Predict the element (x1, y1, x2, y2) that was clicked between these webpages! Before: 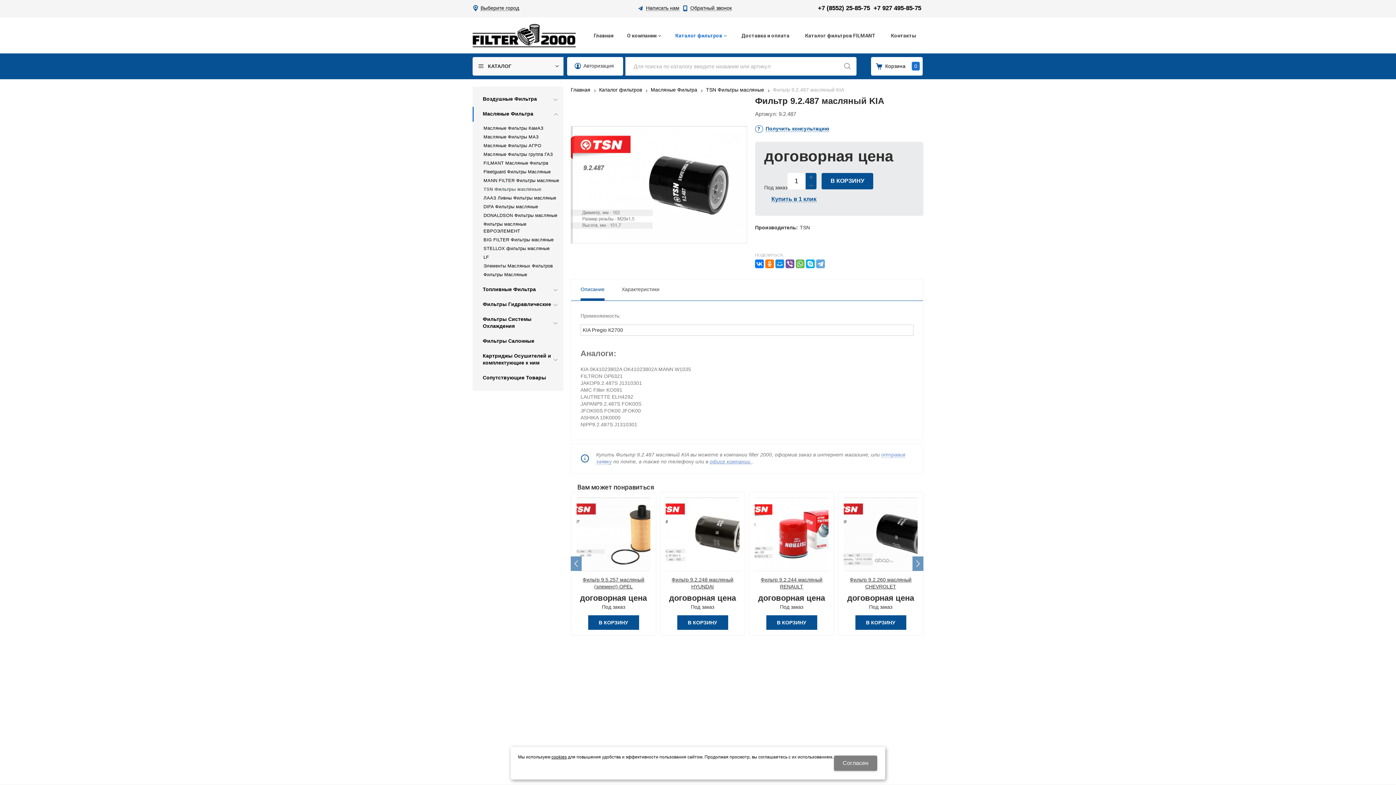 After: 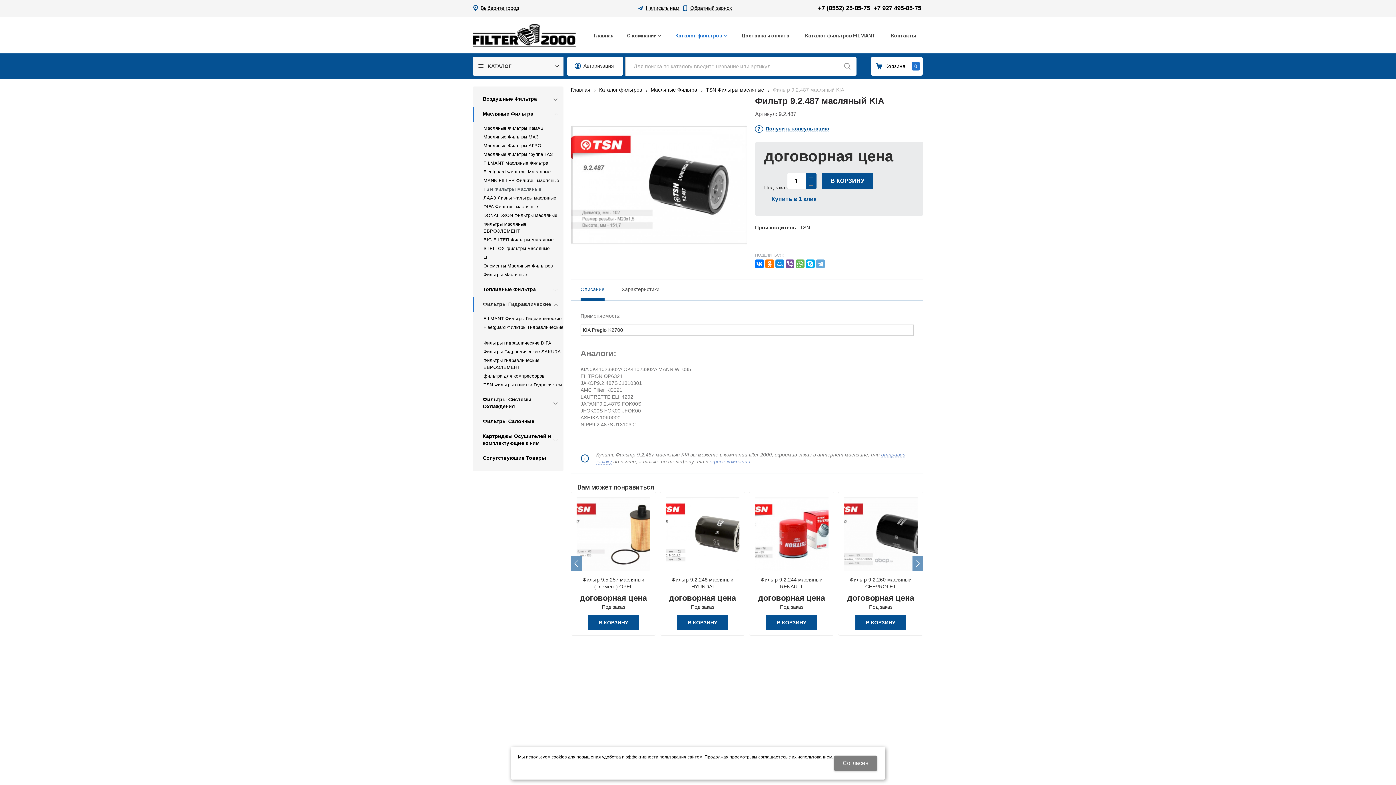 Action: label: Фильтры Гидравлические bbox: (472, 297, 563, 312)